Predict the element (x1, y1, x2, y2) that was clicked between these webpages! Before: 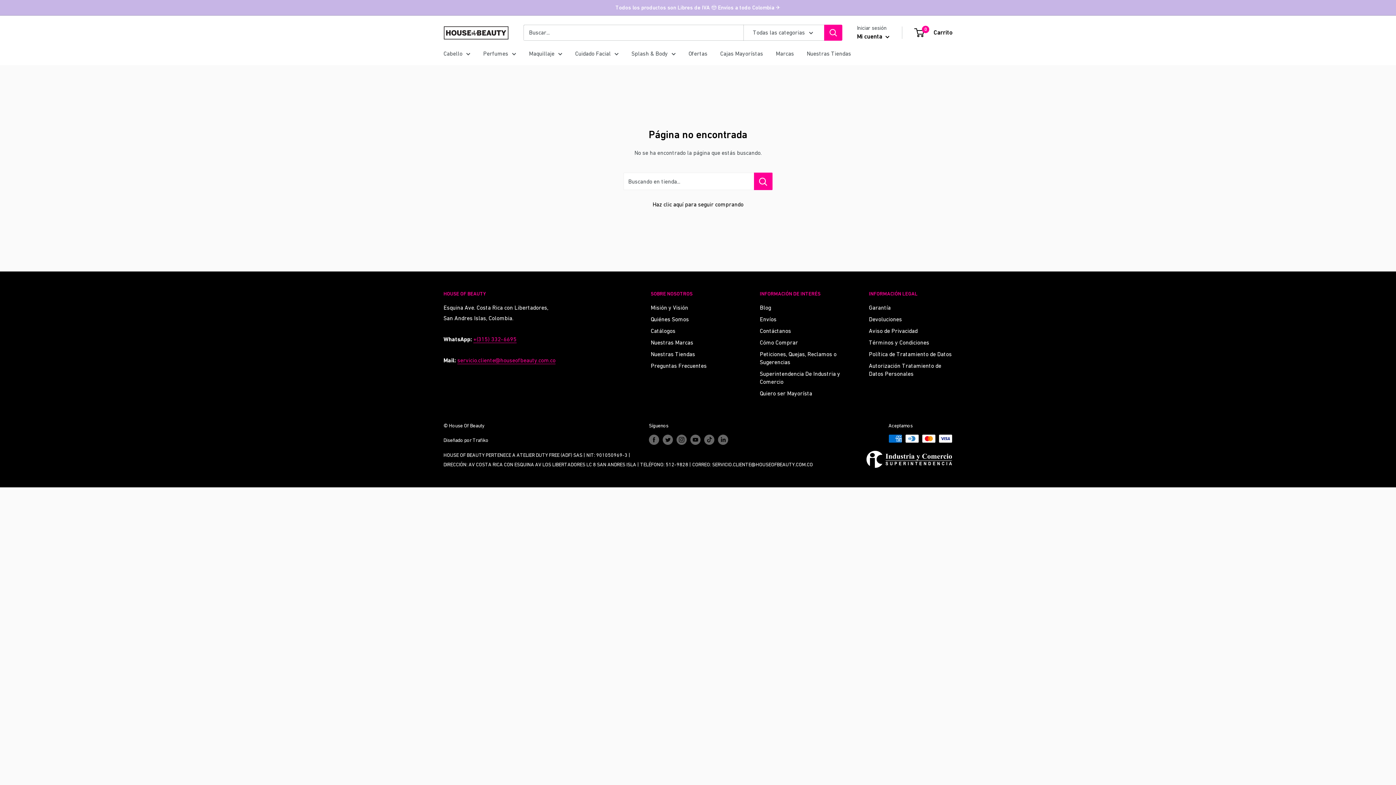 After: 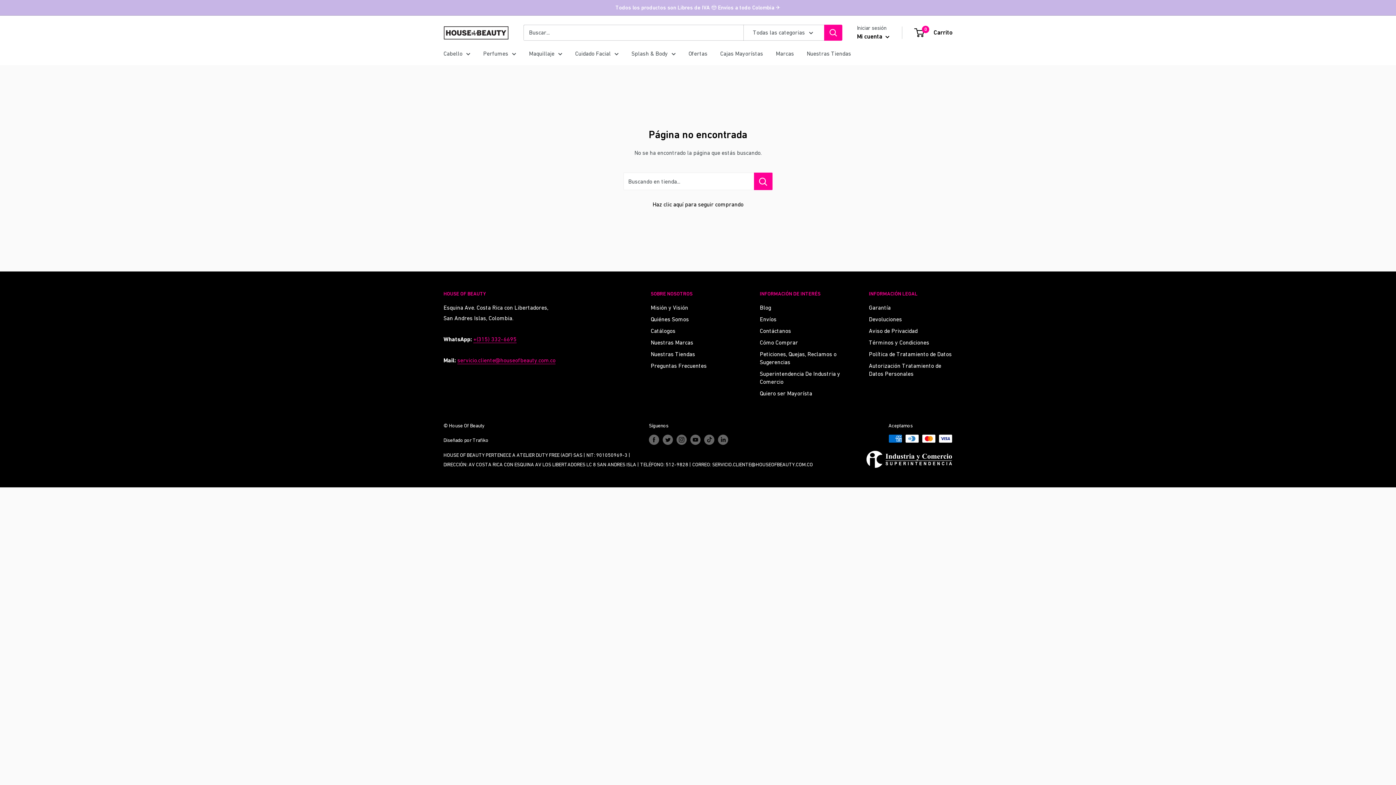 Action: bbox: (866, 452, 952, 458)